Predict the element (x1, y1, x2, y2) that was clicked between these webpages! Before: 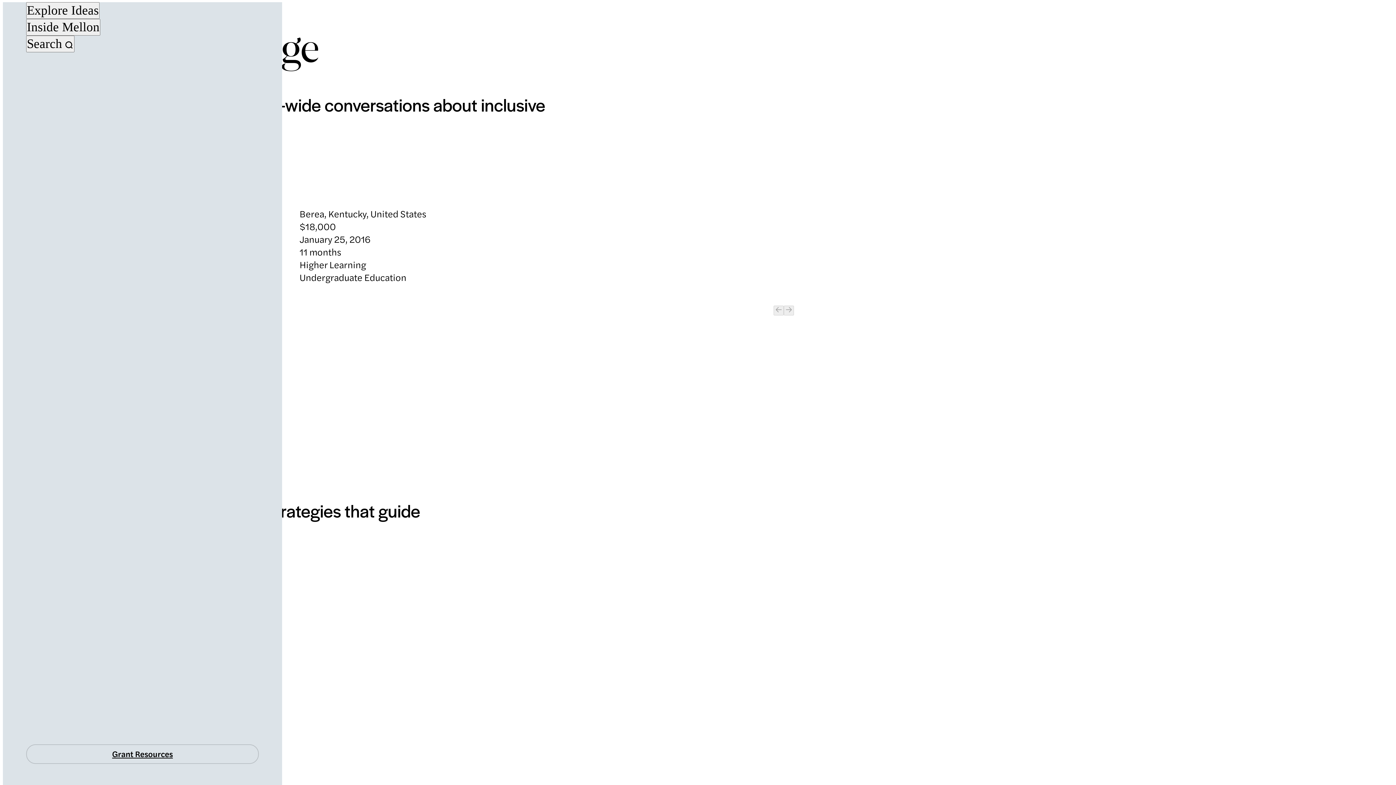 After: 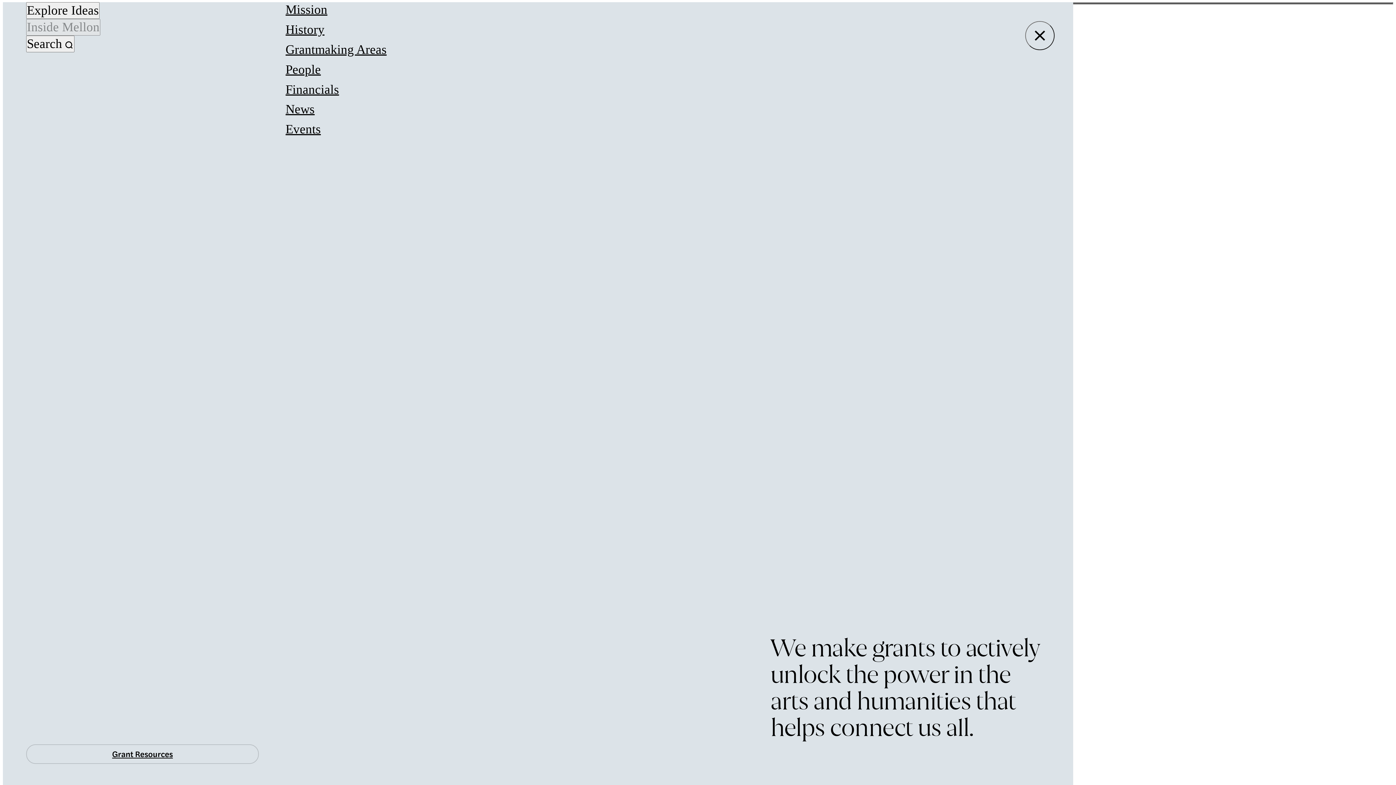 Action: bbox: (26, 19, 100, 35) label: Inside Mellon